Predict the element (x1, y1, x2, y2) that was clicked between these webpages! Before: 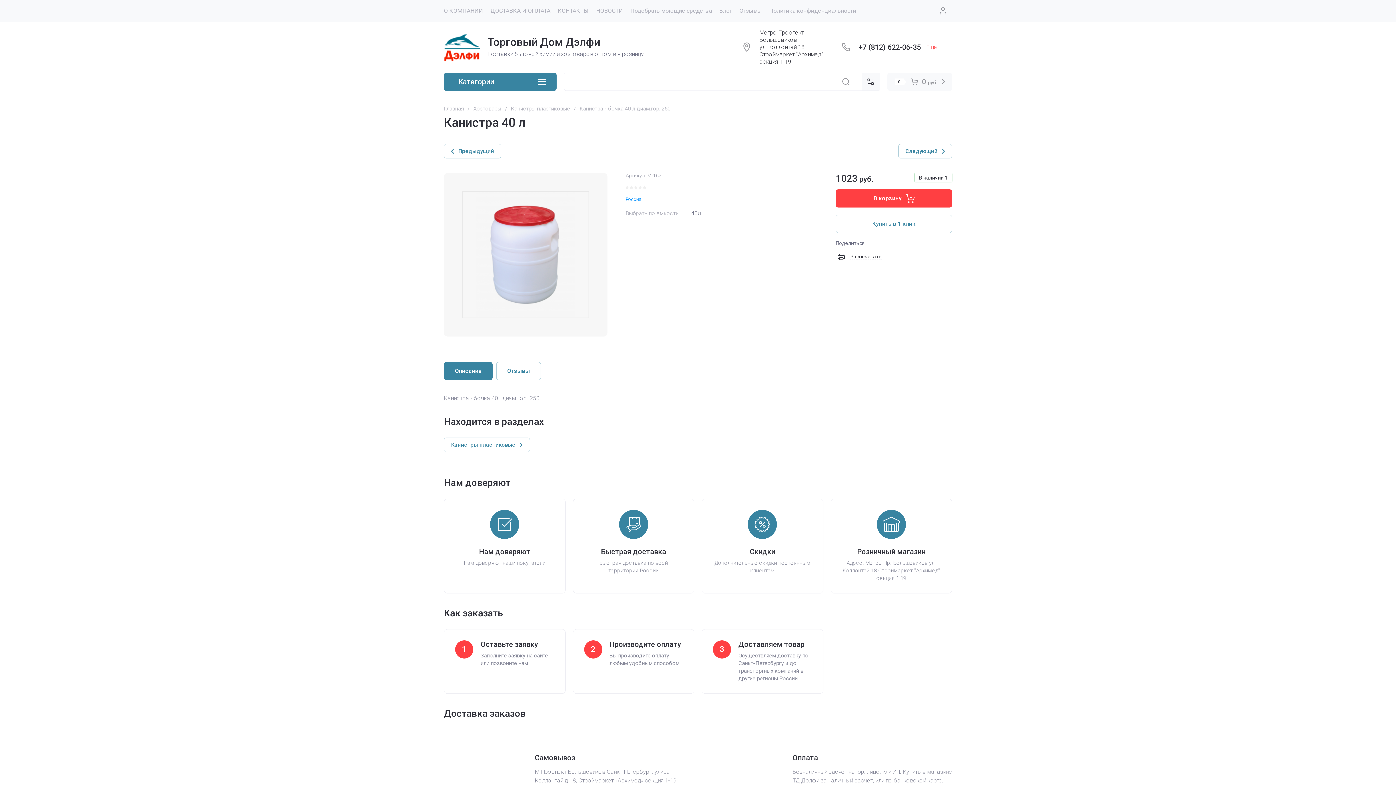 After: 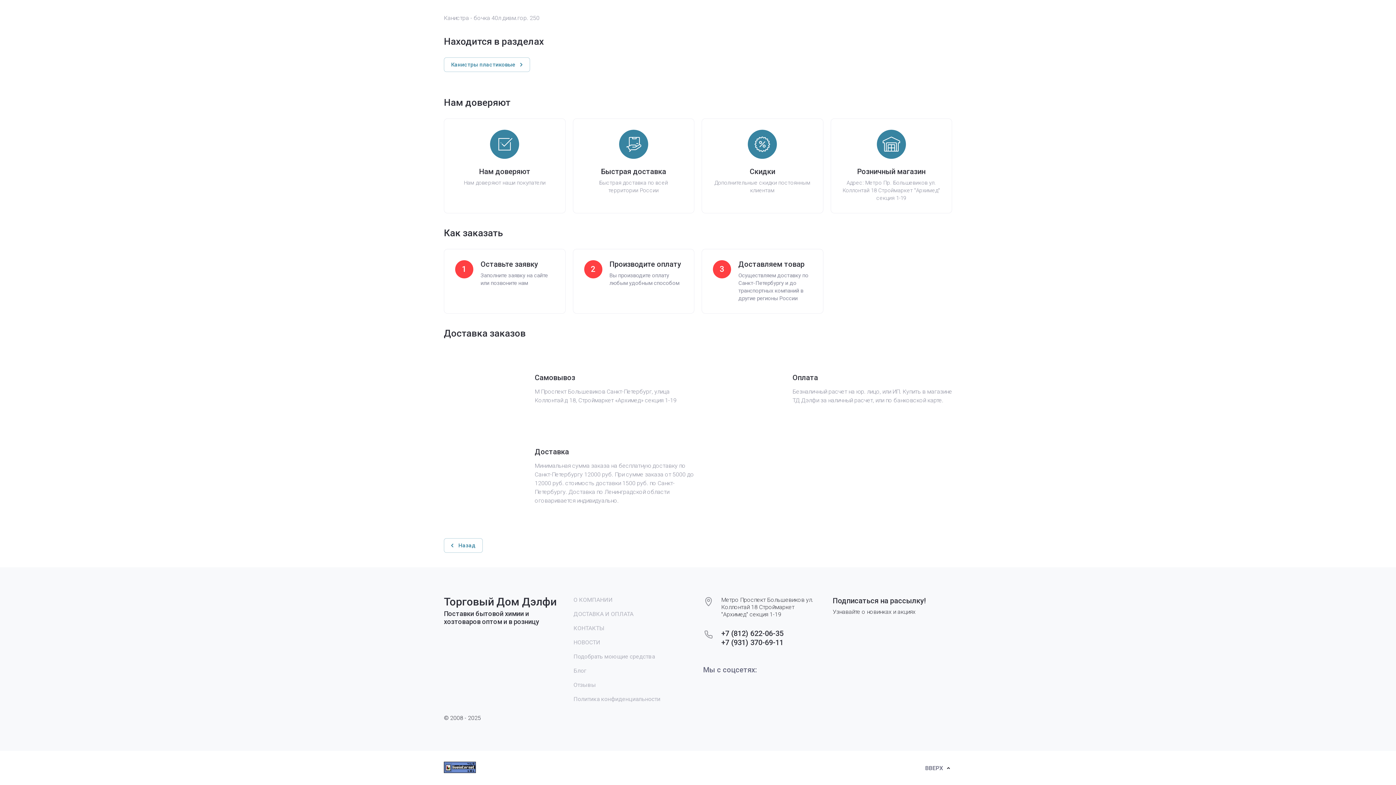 Action: label: Описание bbox: (444, 362, 492, 380)